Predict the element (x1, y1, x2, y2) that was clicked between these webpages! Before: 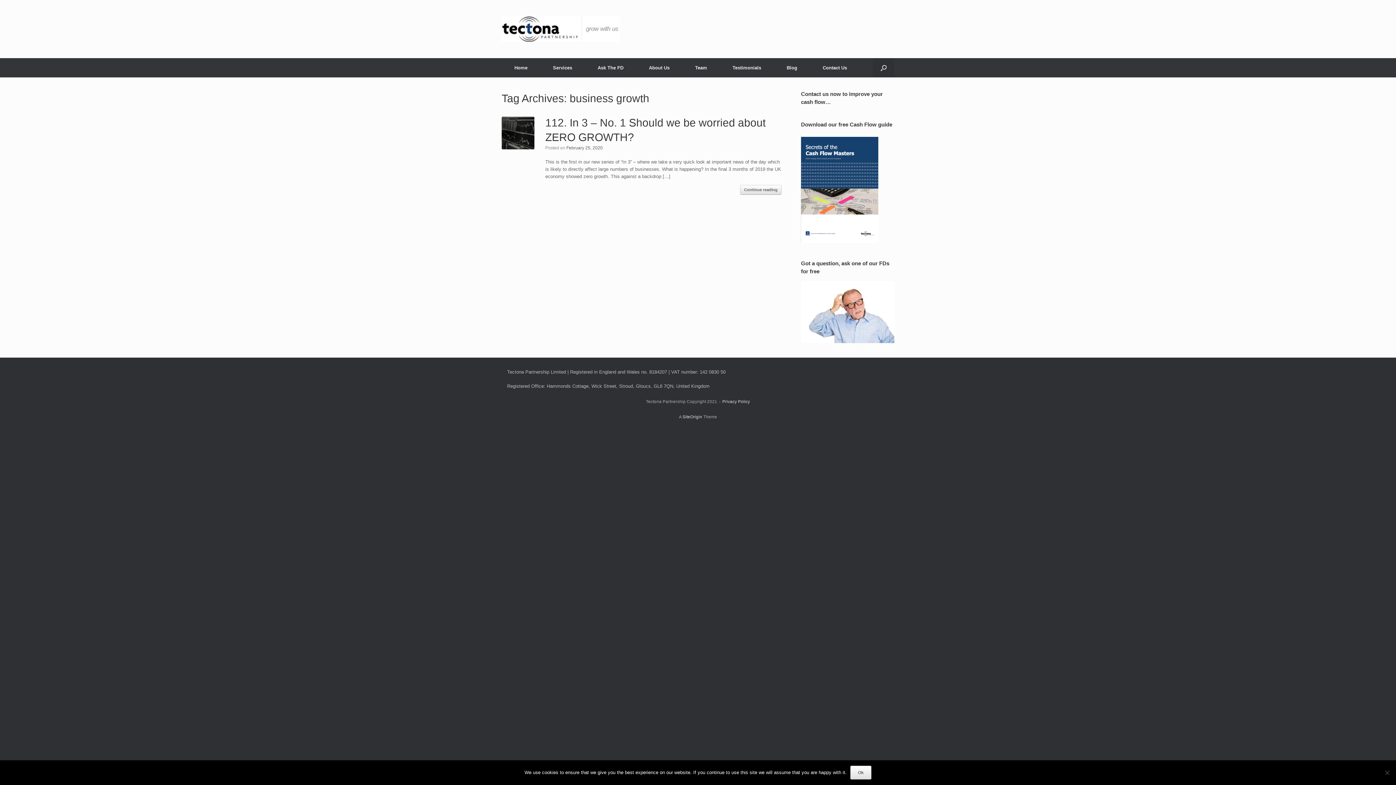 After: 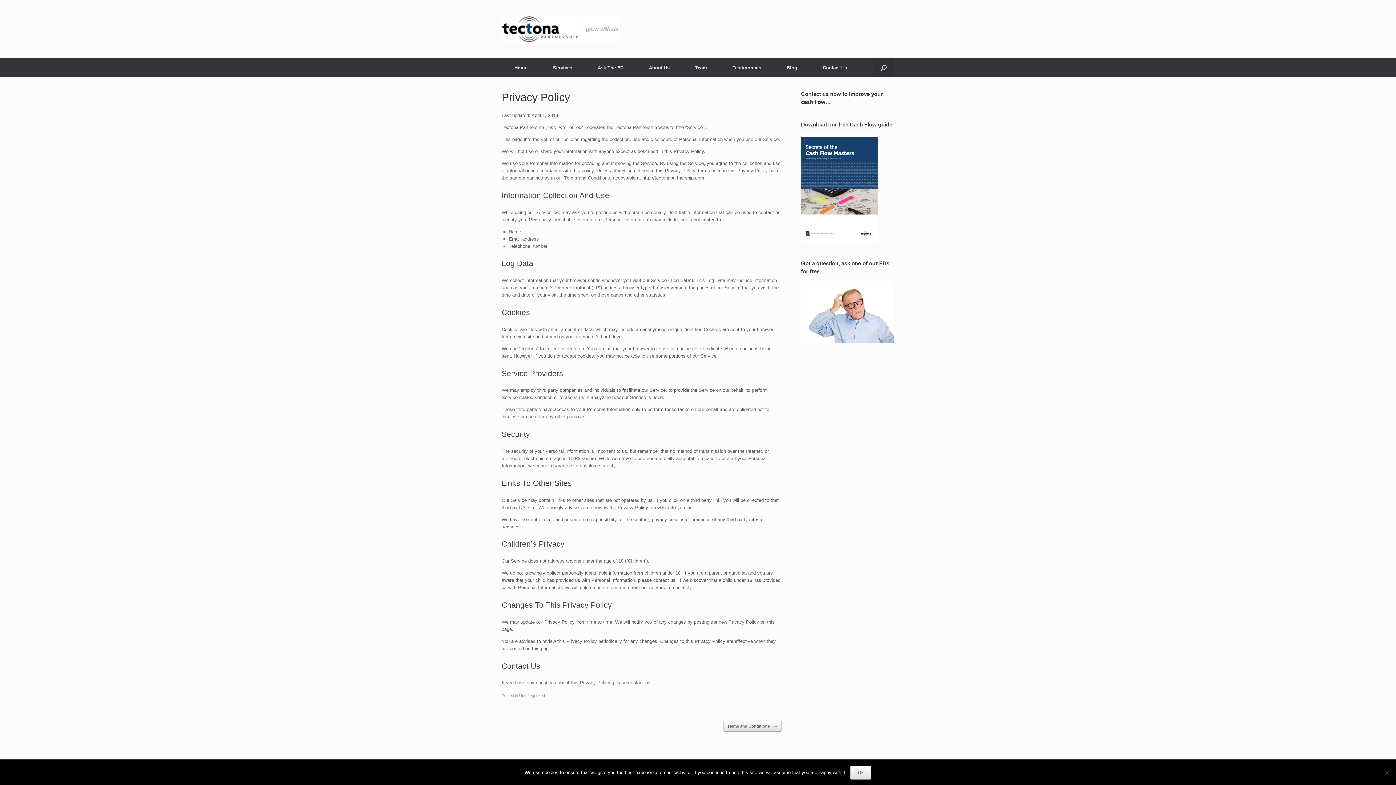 Action: label: Privacy Policy bbox: (722, 399, 750, 403)